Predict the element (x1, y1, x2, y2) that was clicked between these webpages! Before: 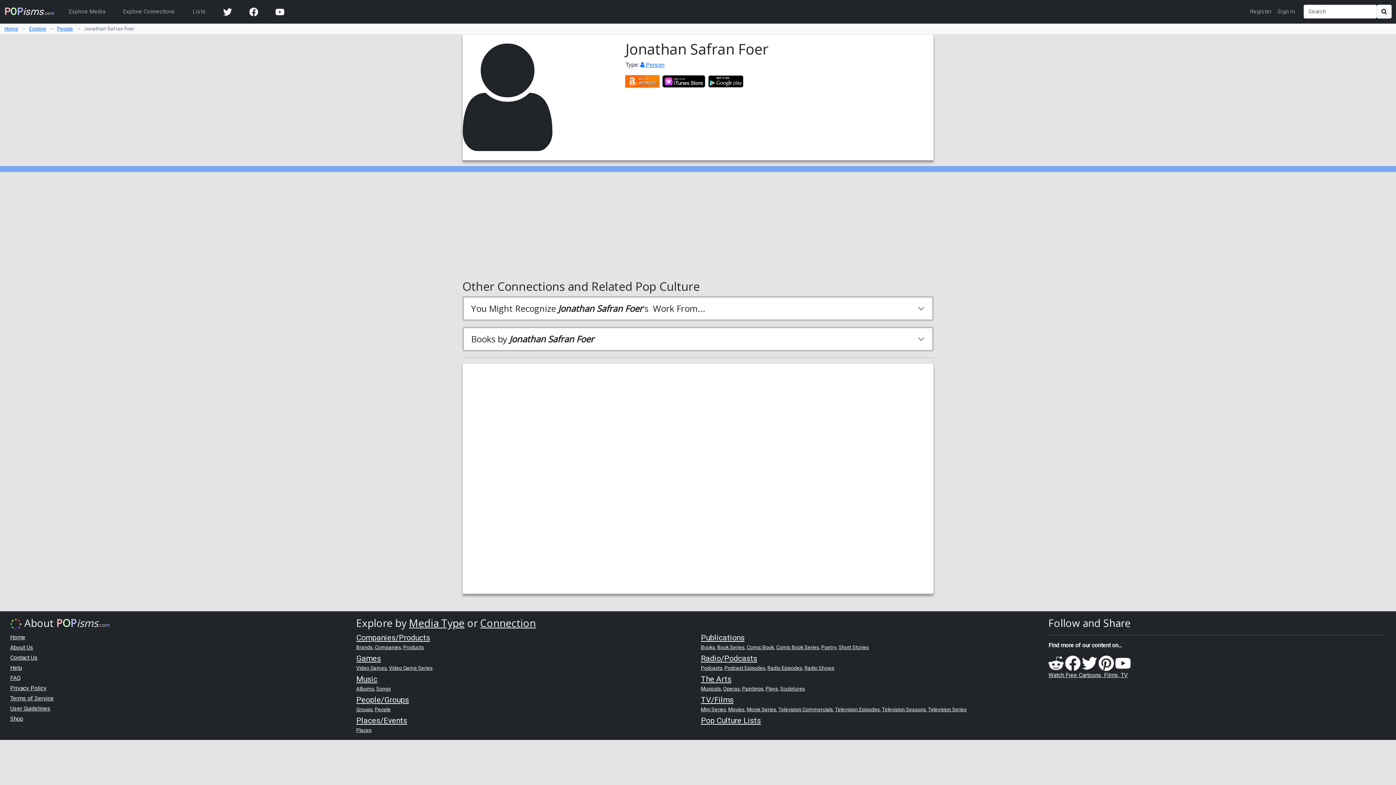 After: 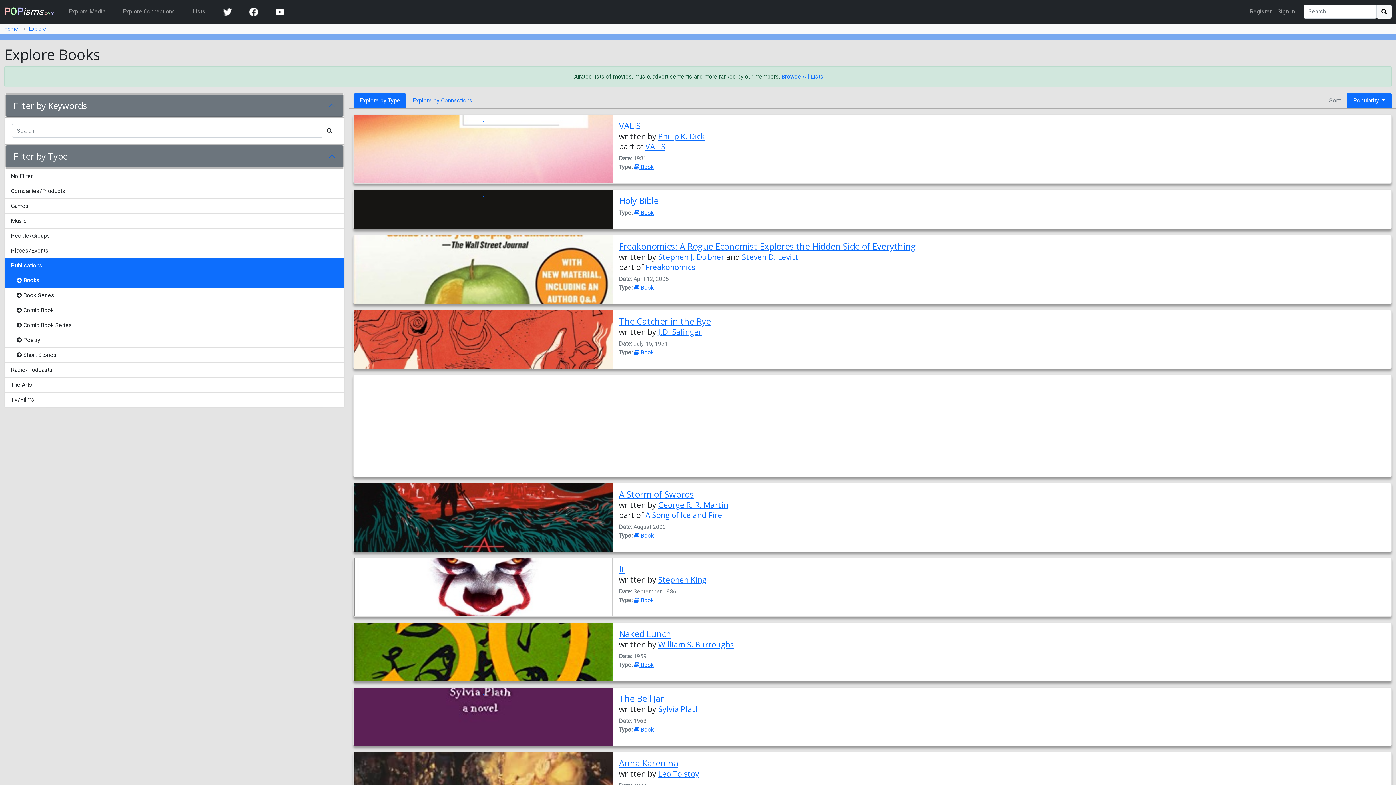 Action: label: Books bbox: (701, 644, 715, 650)